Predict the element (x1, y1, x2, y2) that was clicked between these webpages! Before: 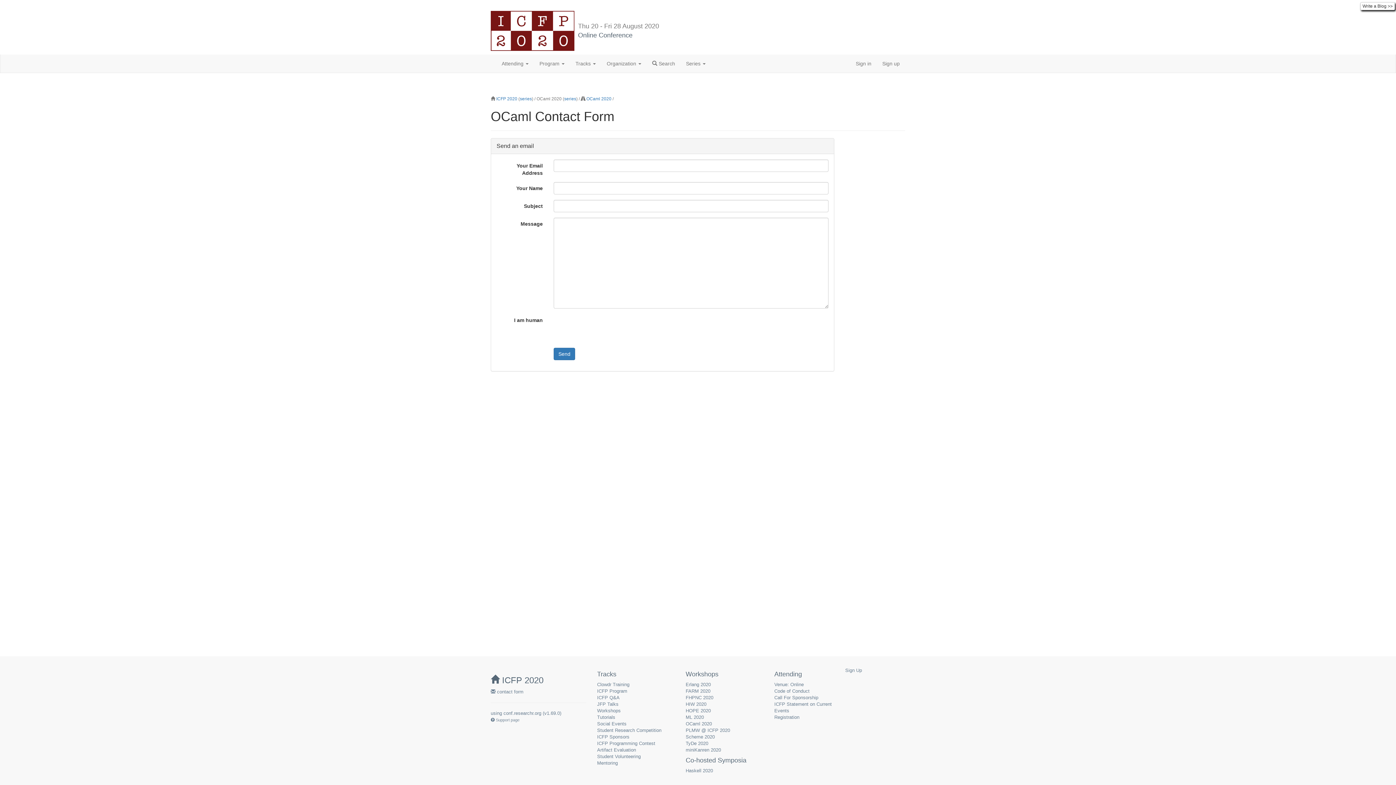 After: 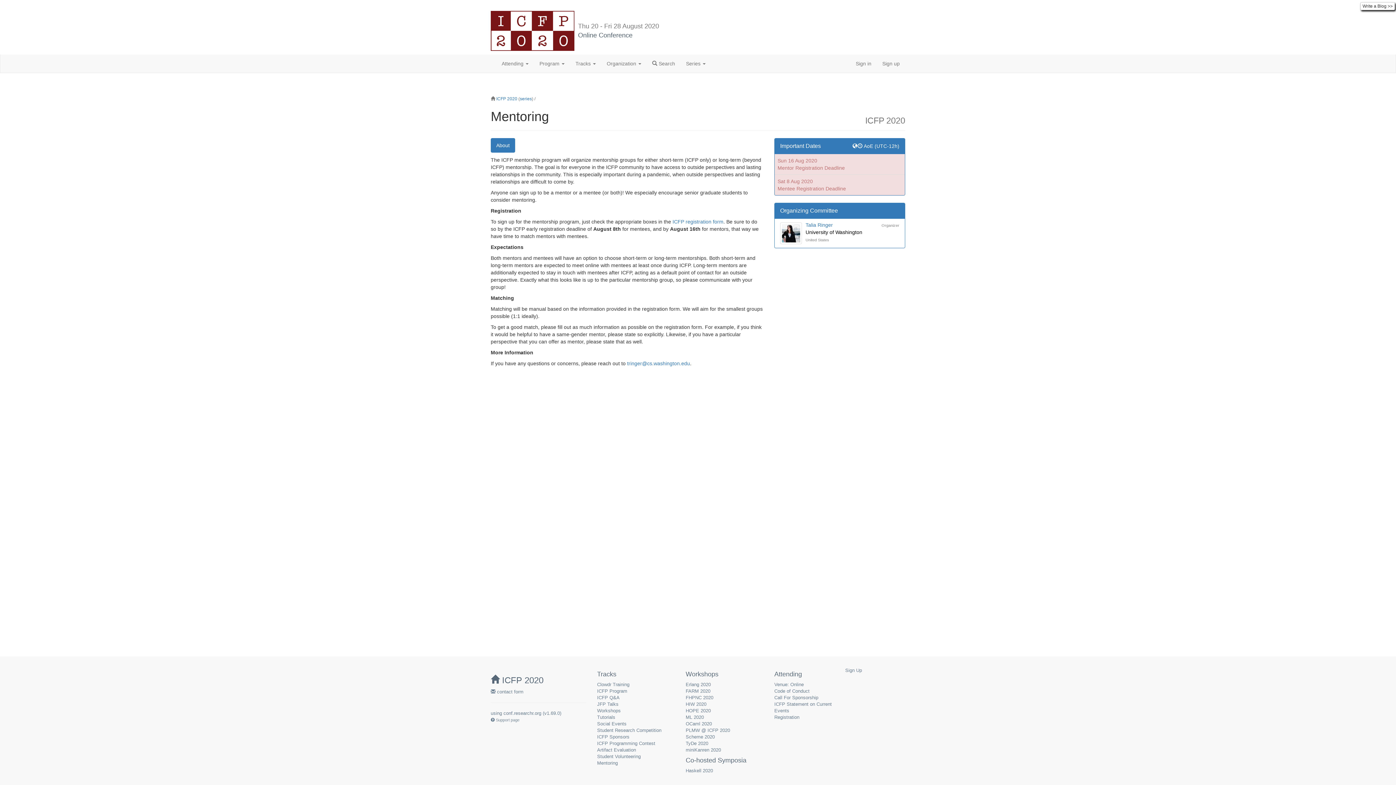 Action: label: Mentoring bbox: (597, 760, 618, 766)